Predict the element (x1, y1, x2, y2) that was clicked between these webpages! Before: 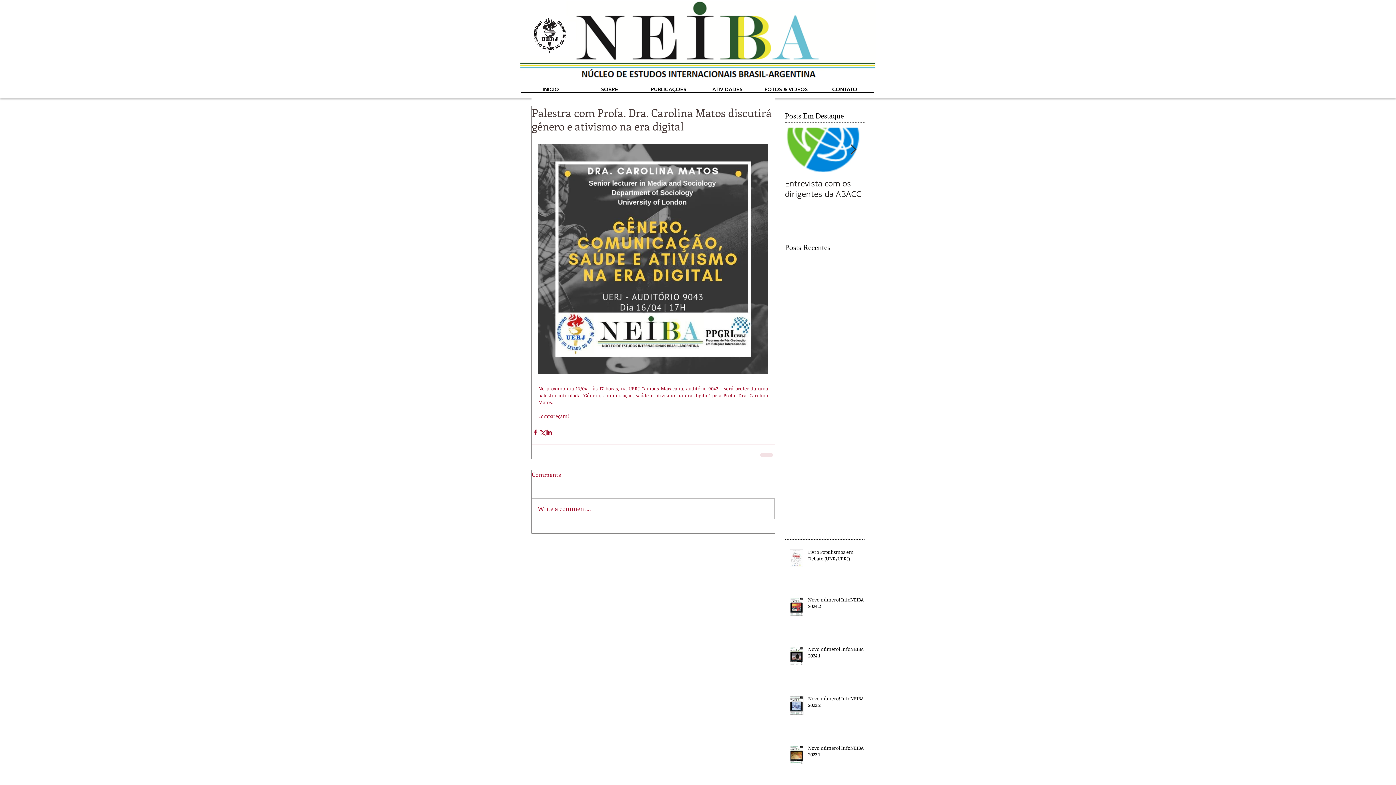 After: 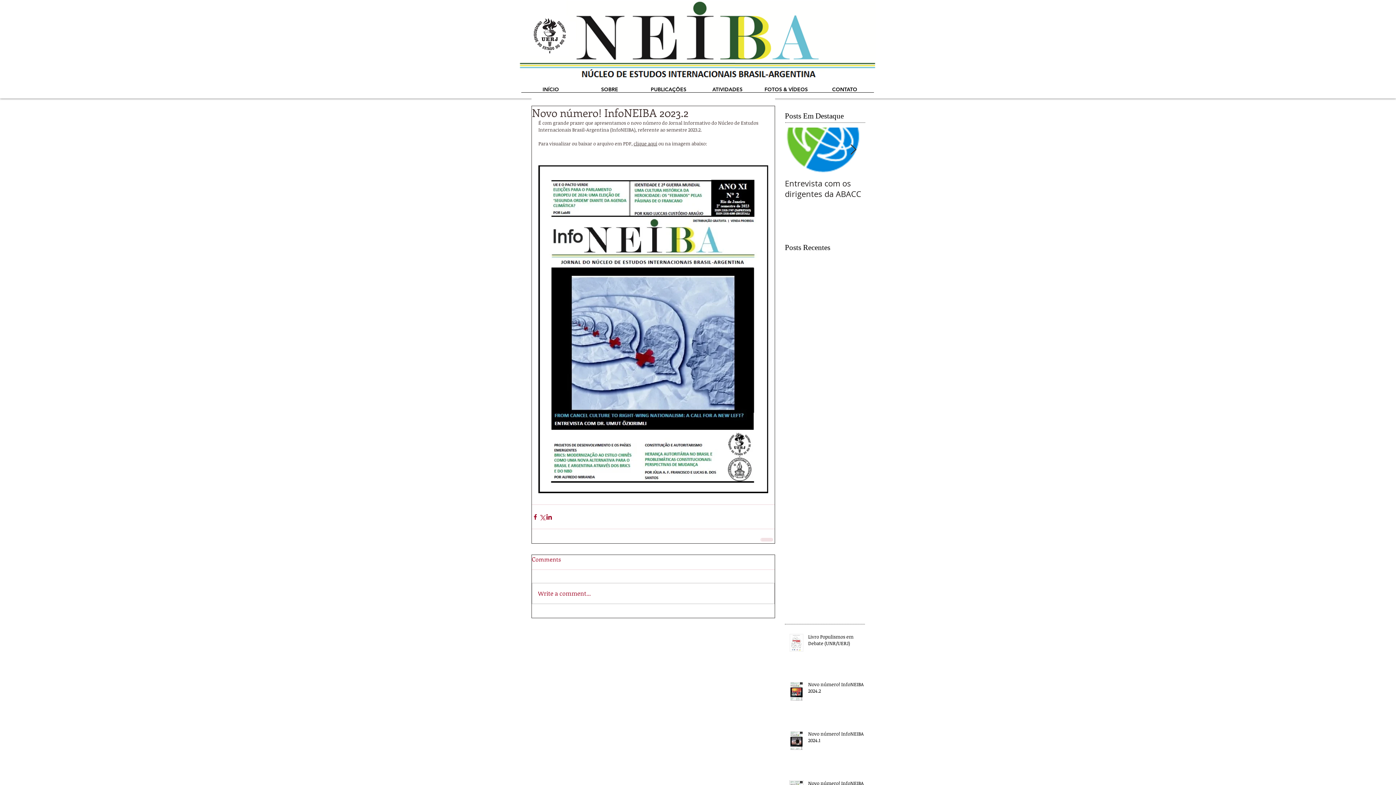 Action: bbox: (808, 695, 869, 711) label: Novo número! InfoNEIBA 2023.2